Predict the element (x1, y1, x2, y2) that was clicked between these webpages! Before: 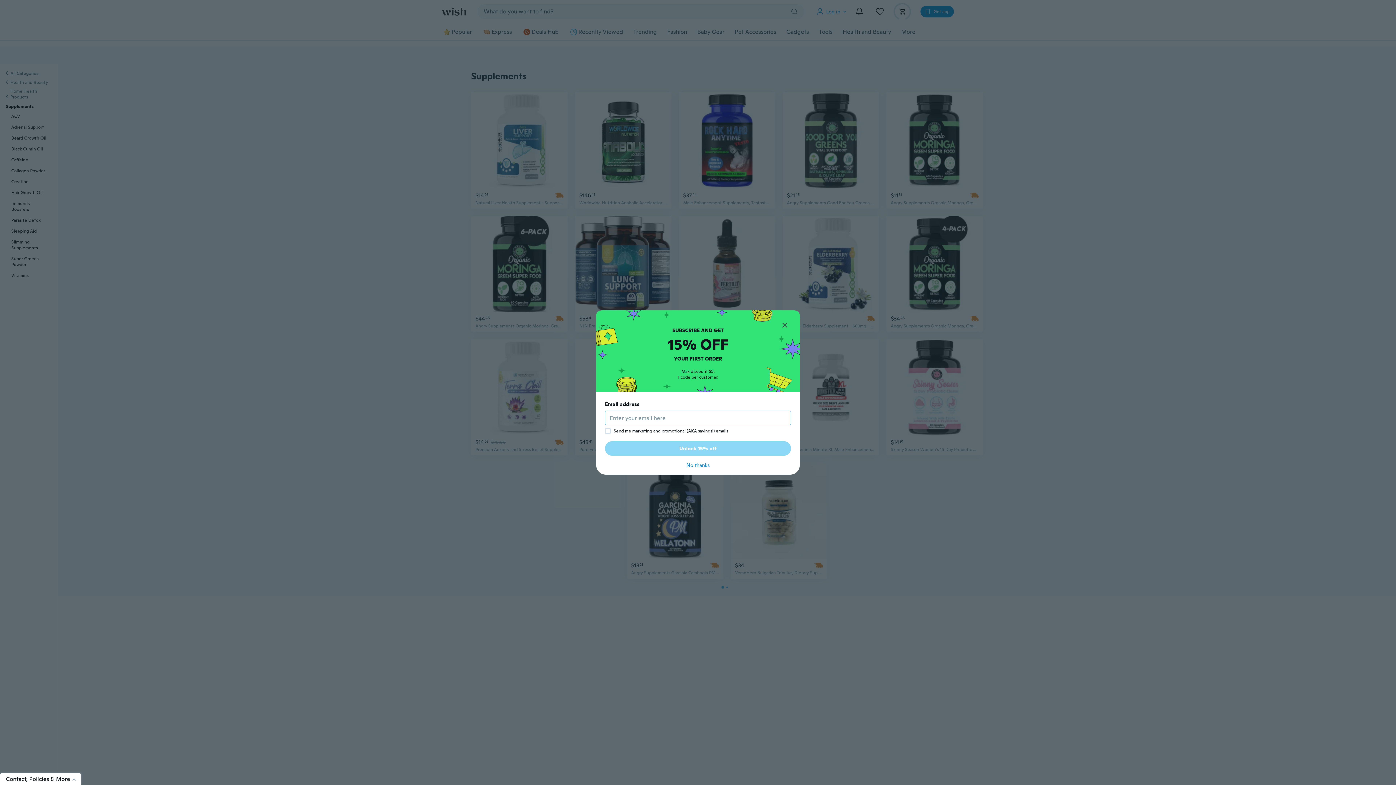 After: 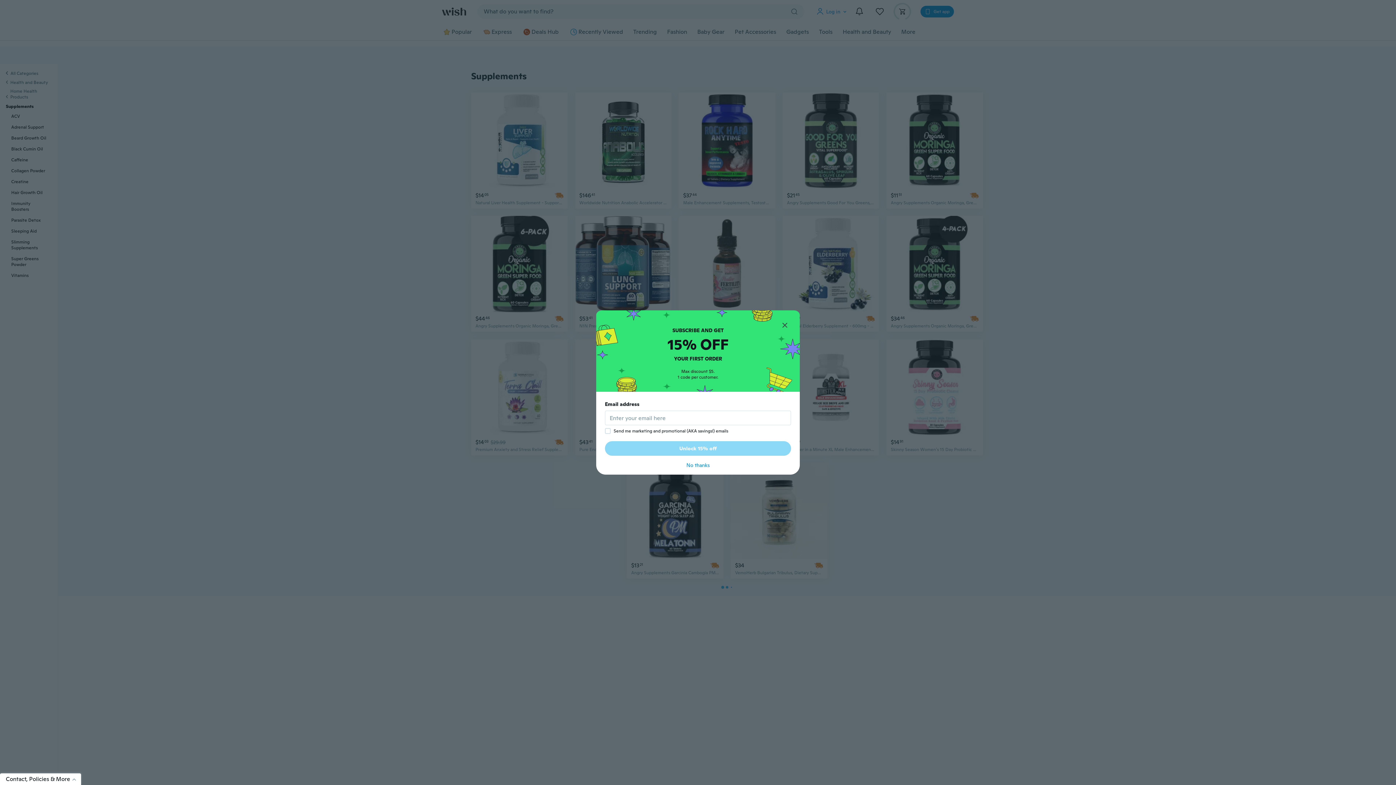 Action: label: Unlock 15% off bbox: (605, 441, 791, 456)